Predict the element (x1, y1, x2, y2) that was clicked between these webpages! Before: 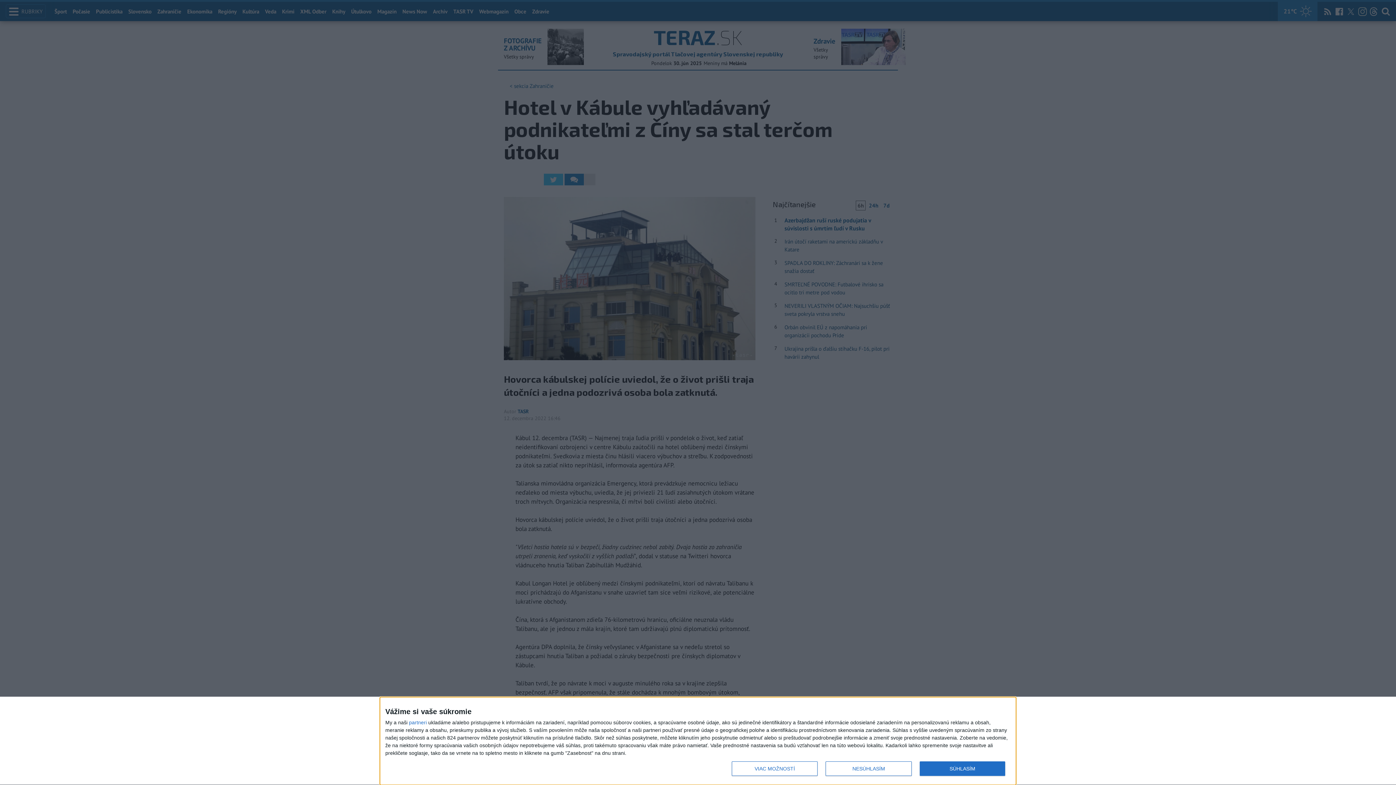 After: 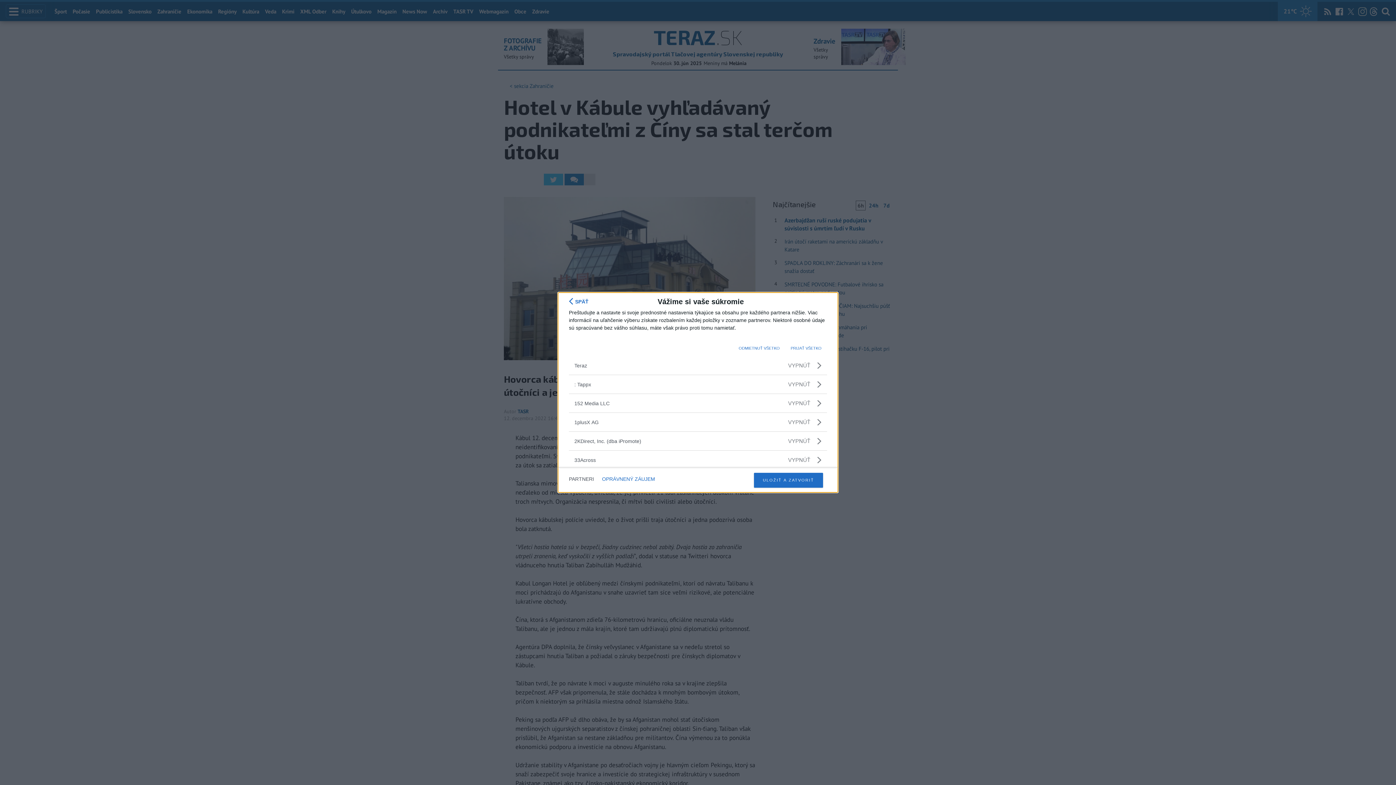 Action: bbox: (409, 720, 426, 725) label: partneri